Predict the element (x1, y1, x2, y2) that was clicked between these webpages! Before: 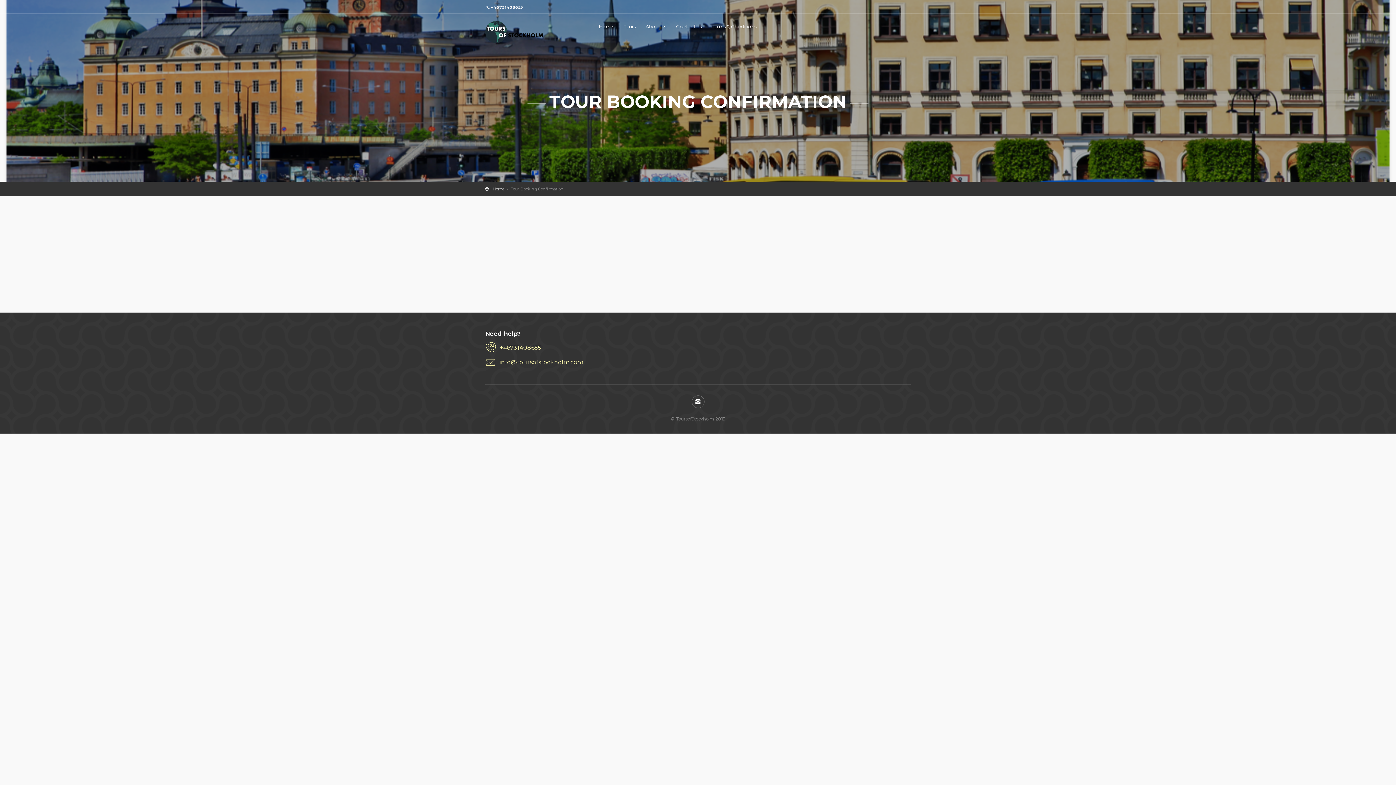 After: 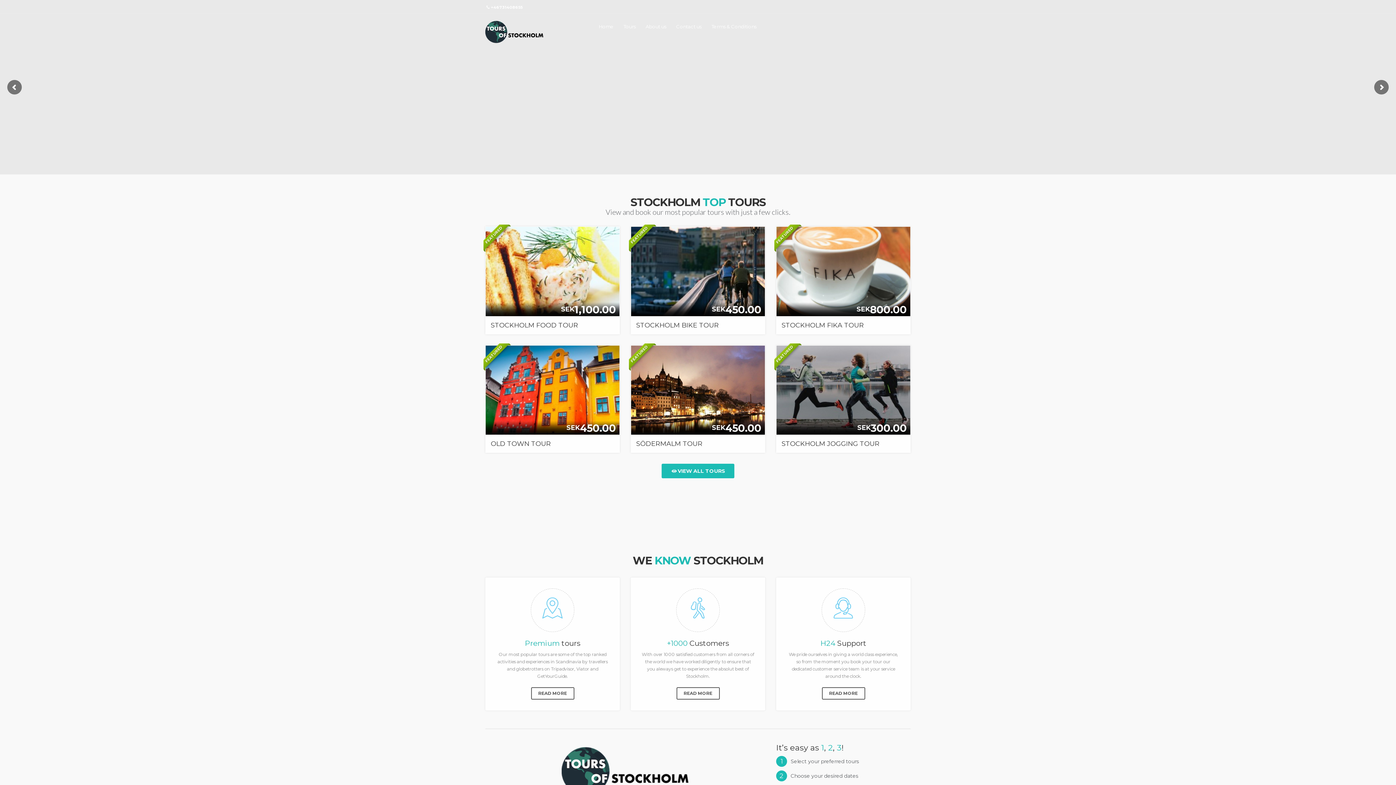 Action: label: Home bbox: (492, 186, 504, 191)